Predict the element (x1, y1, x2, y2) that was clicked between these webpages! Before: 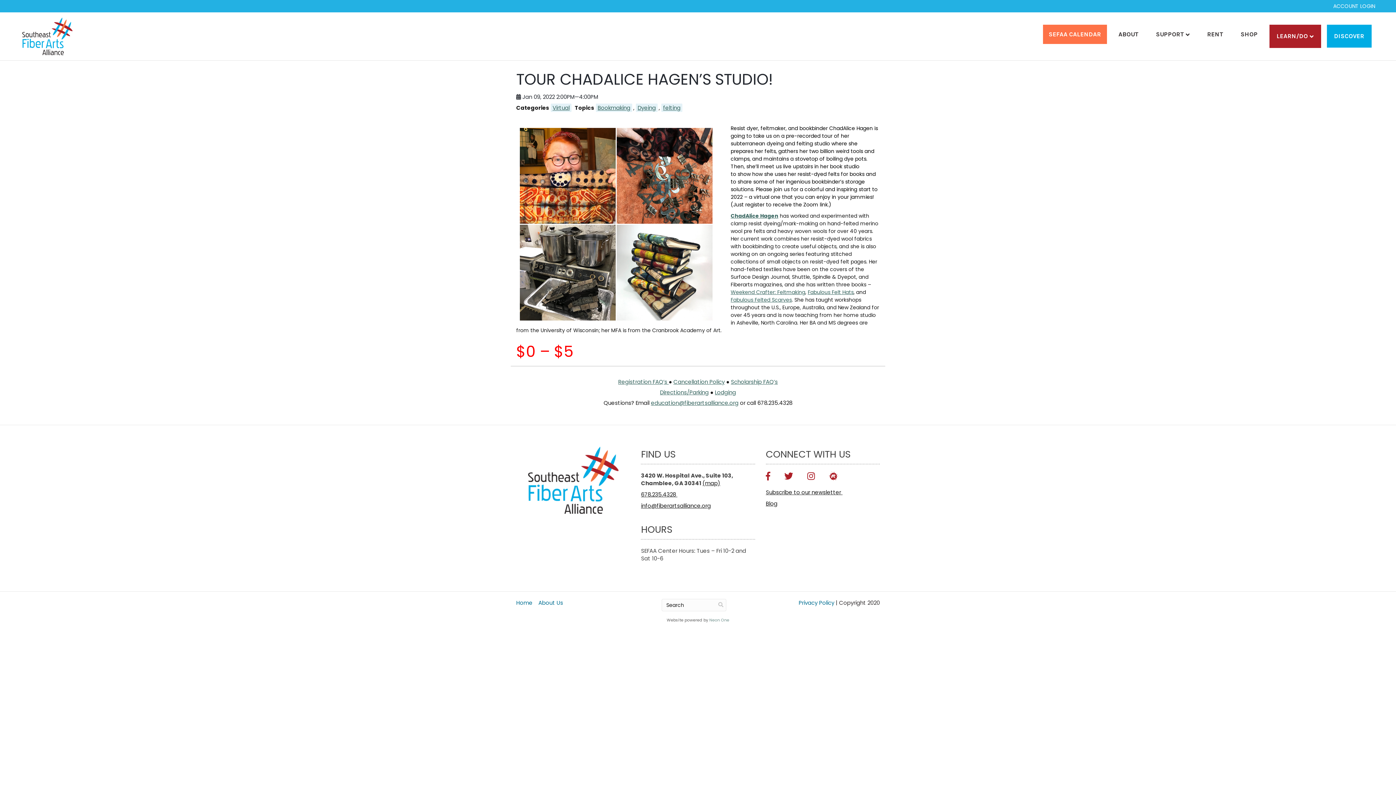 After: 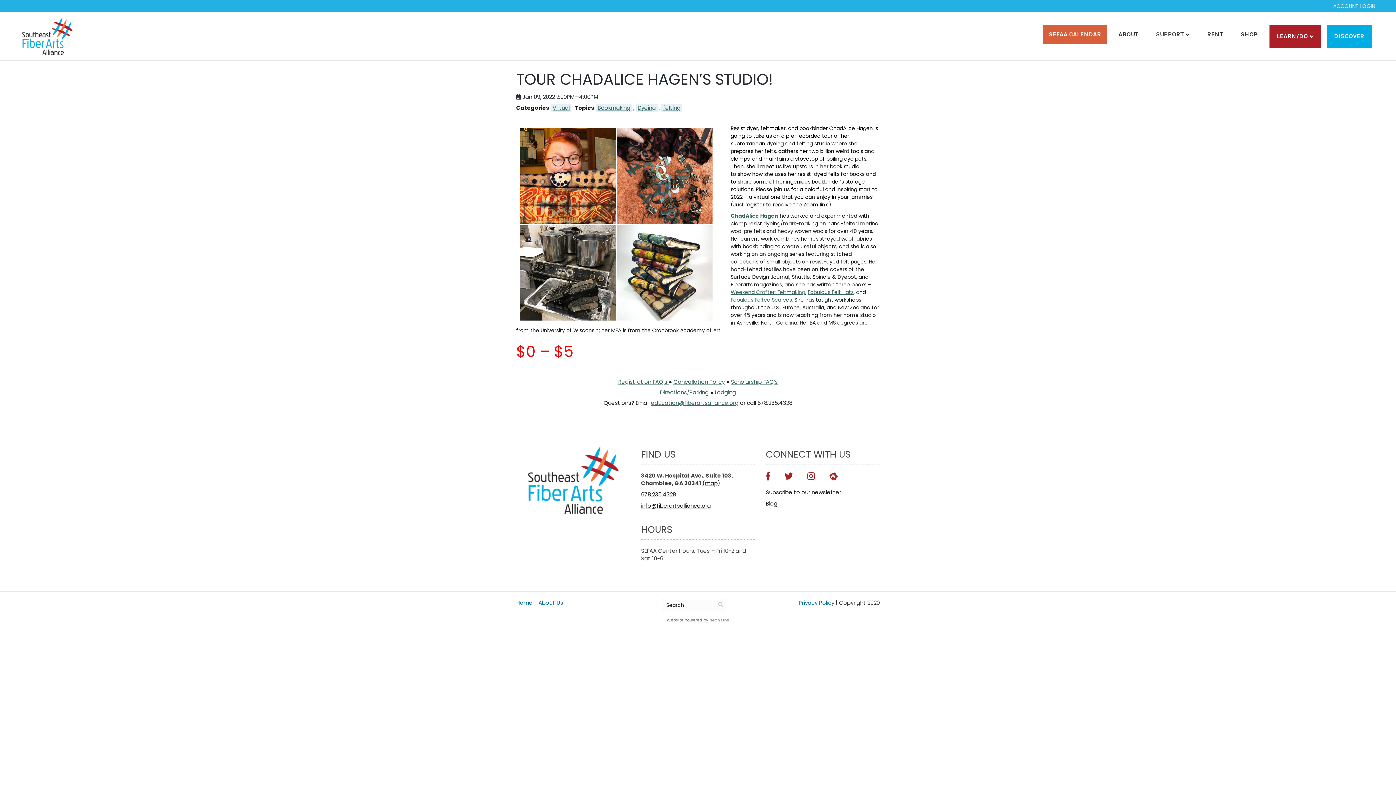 Action: bbox: (1043, 24, 1107, 44) label: SEFAA CALENDAR